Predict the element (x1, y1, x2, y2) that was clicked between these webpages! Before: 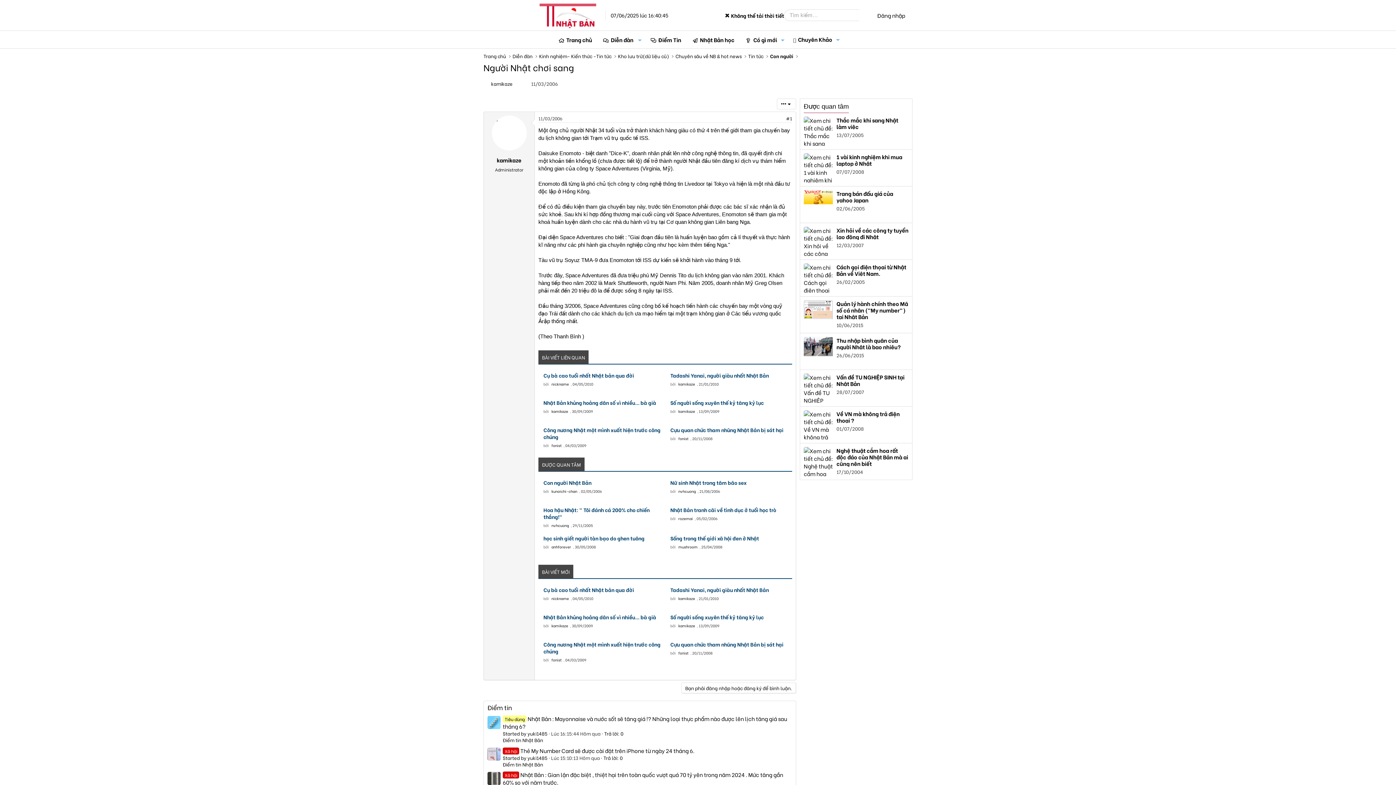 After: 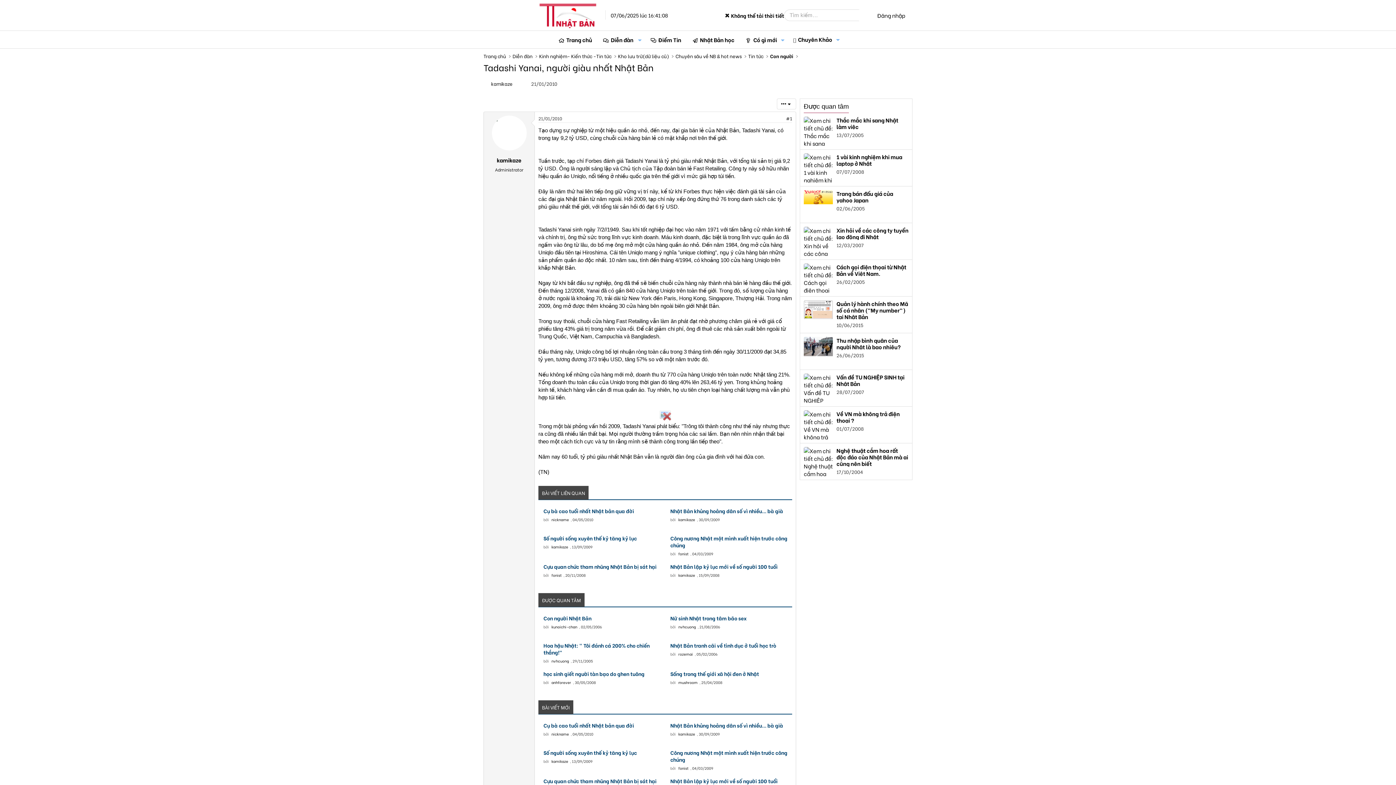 Action: bbox: (676, 593, 697, 604) label: kamikaze